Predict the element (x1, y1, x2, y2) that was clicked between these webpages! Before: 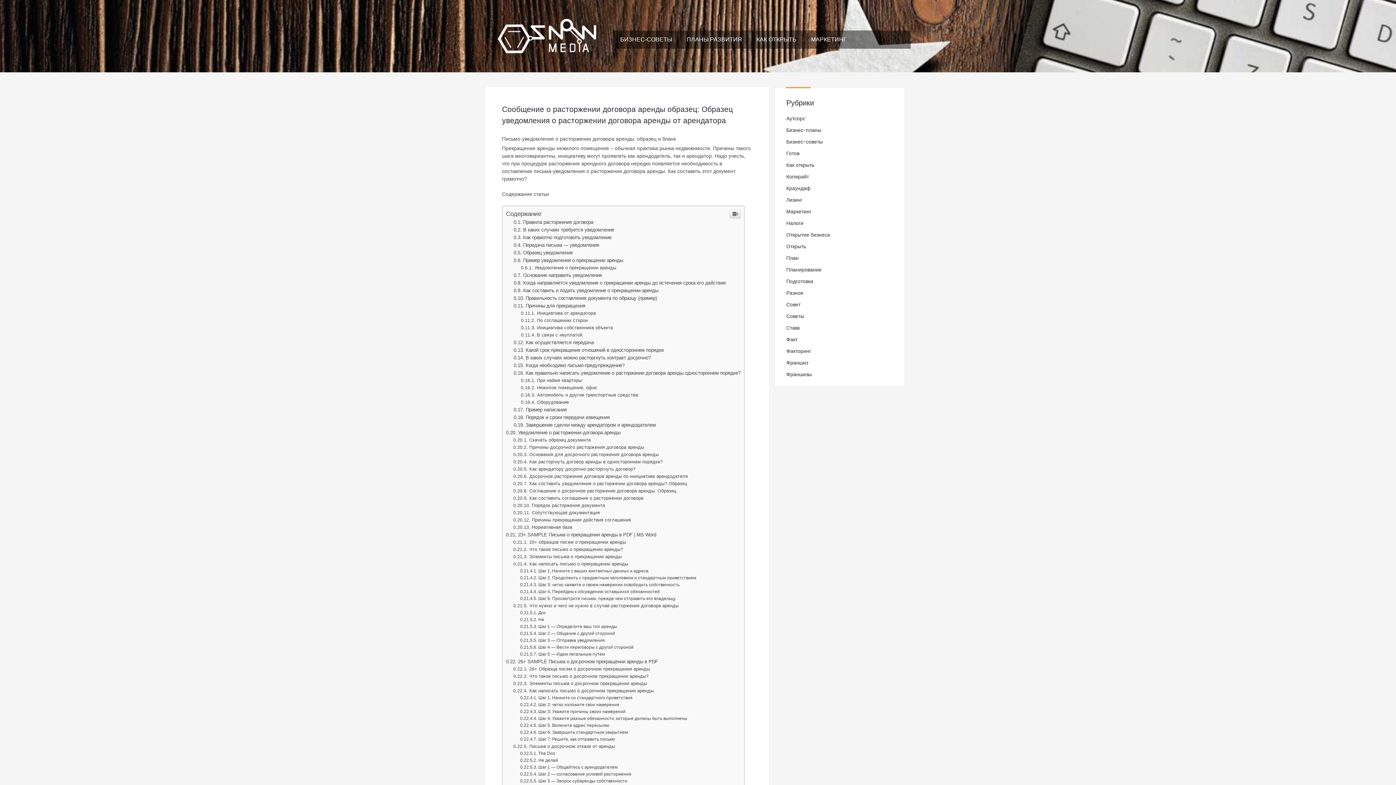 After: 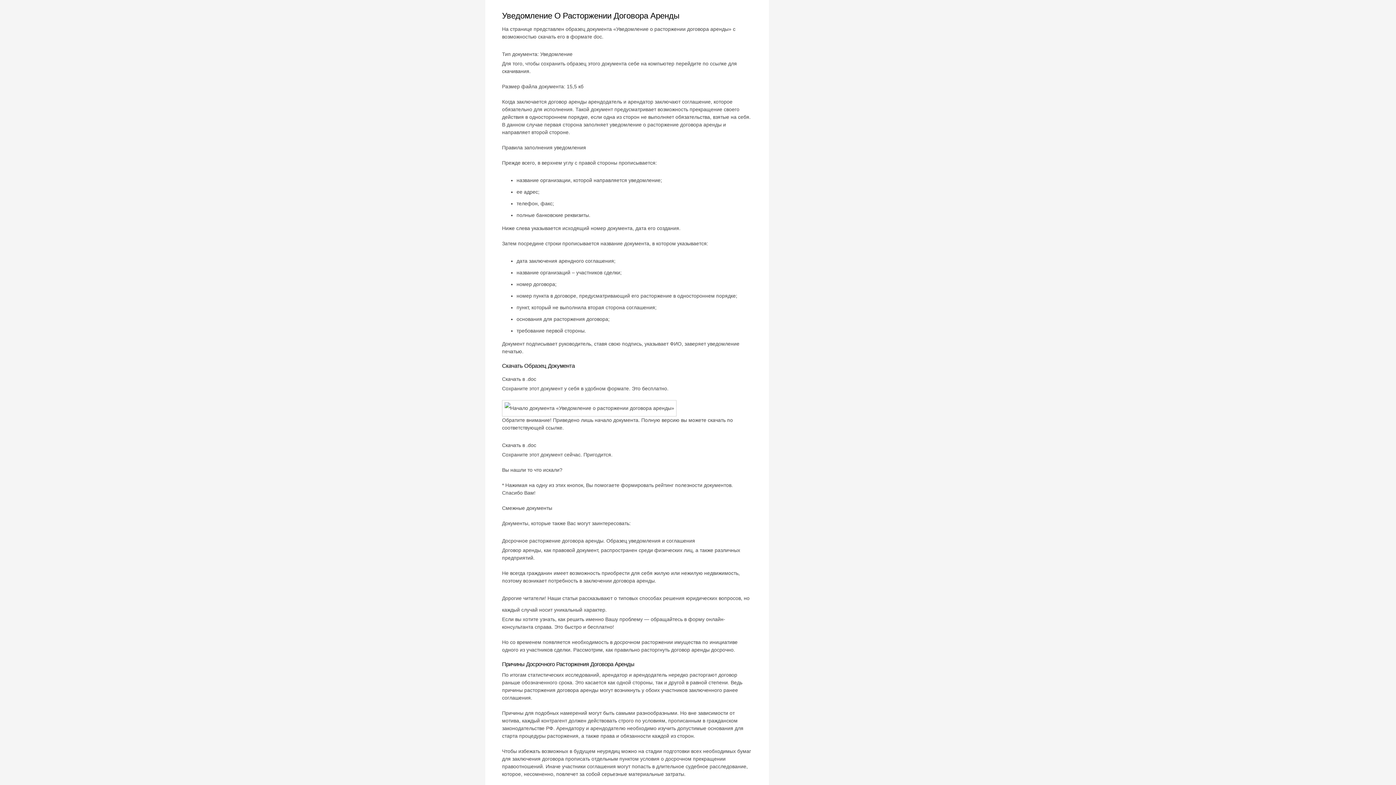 Action: label: Уведомление о расторжении договора аренды bbox: (506, 683, 620, 688)